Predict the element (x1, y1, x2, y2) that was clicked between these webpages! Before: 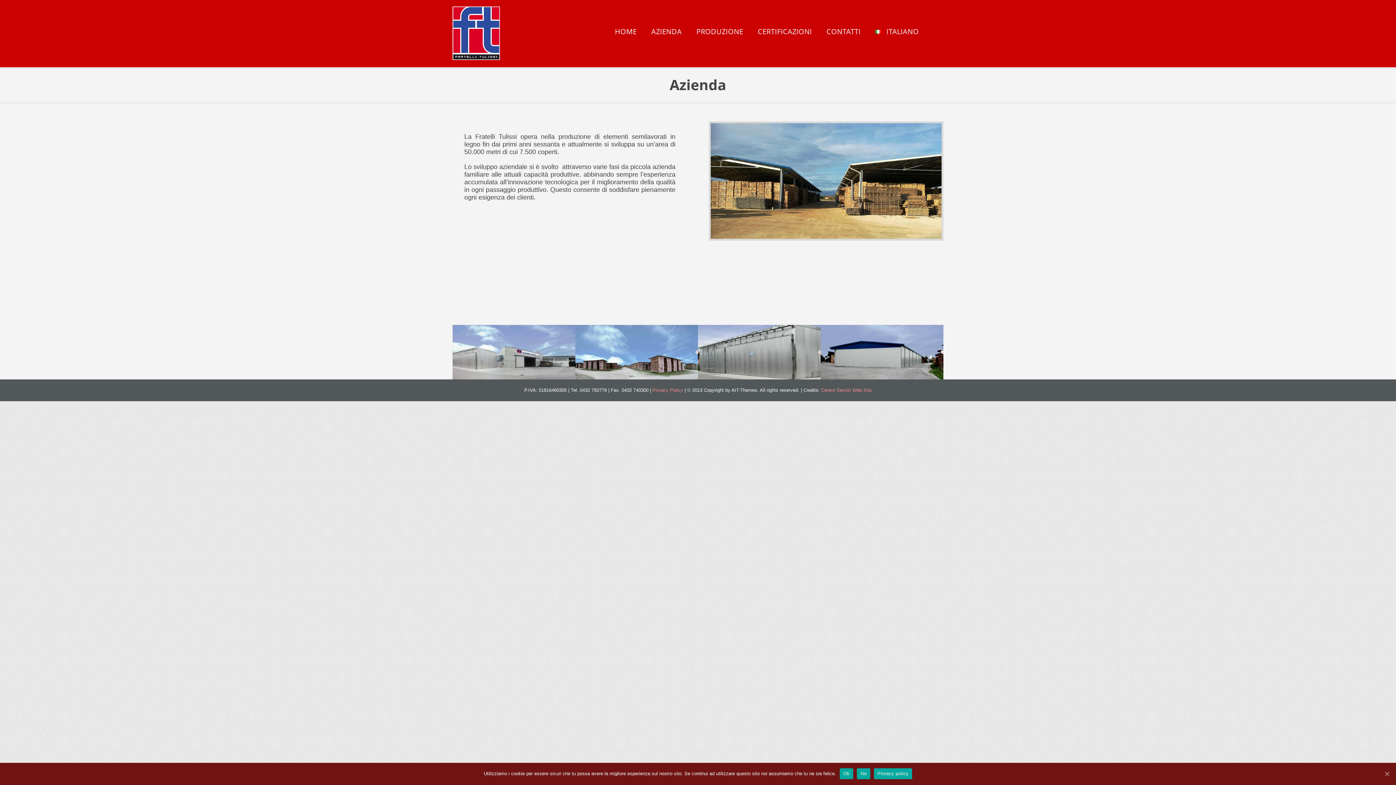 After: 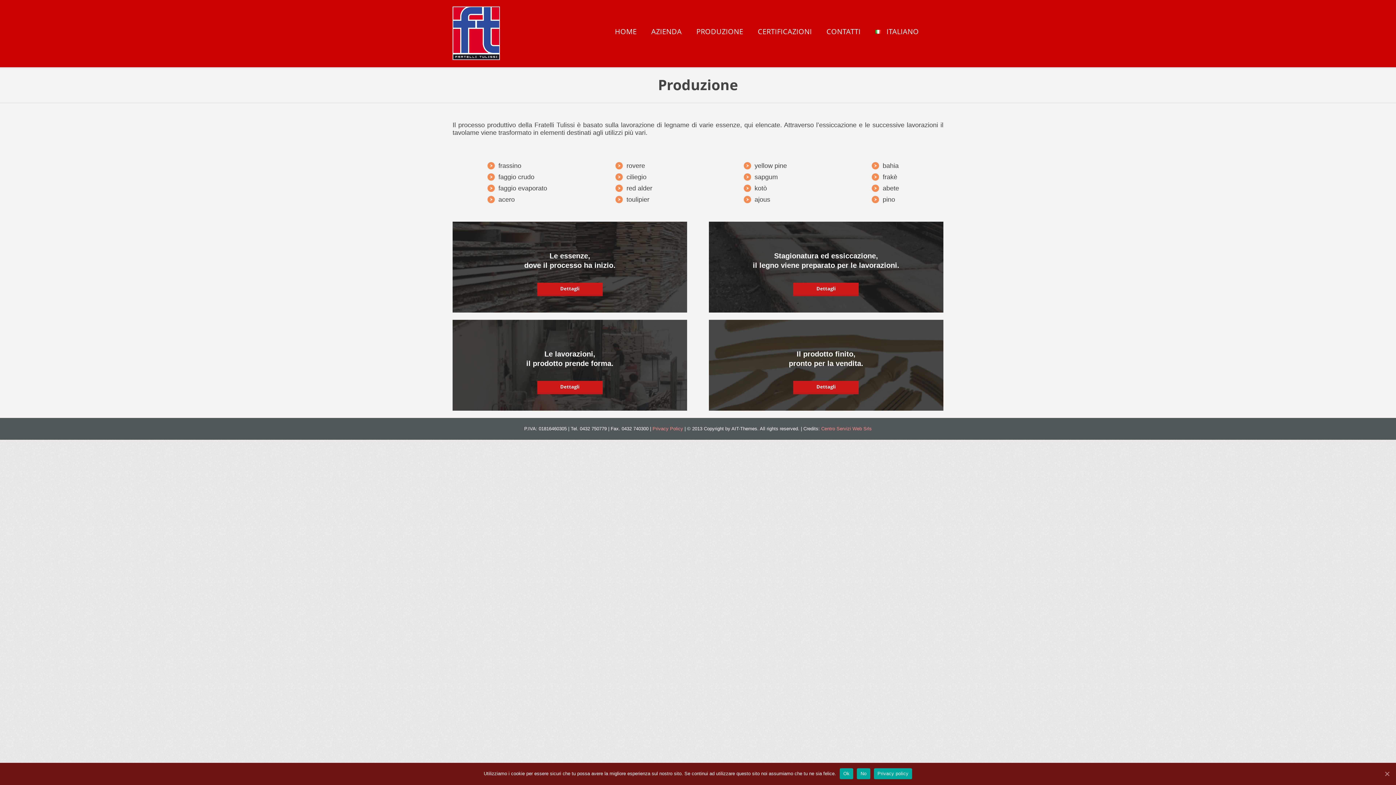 Action: label: PRODUZIONE bbox: (689, 27, 750, 36)